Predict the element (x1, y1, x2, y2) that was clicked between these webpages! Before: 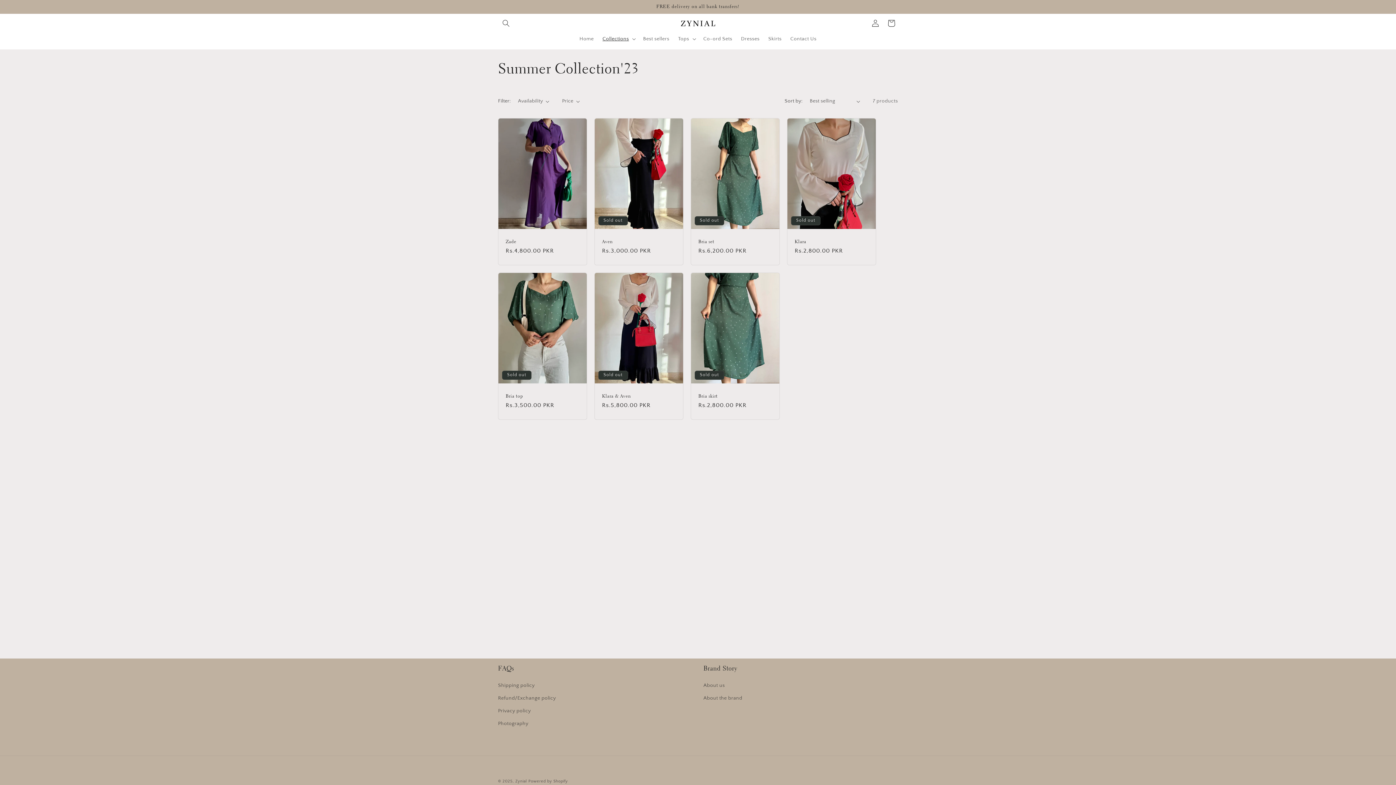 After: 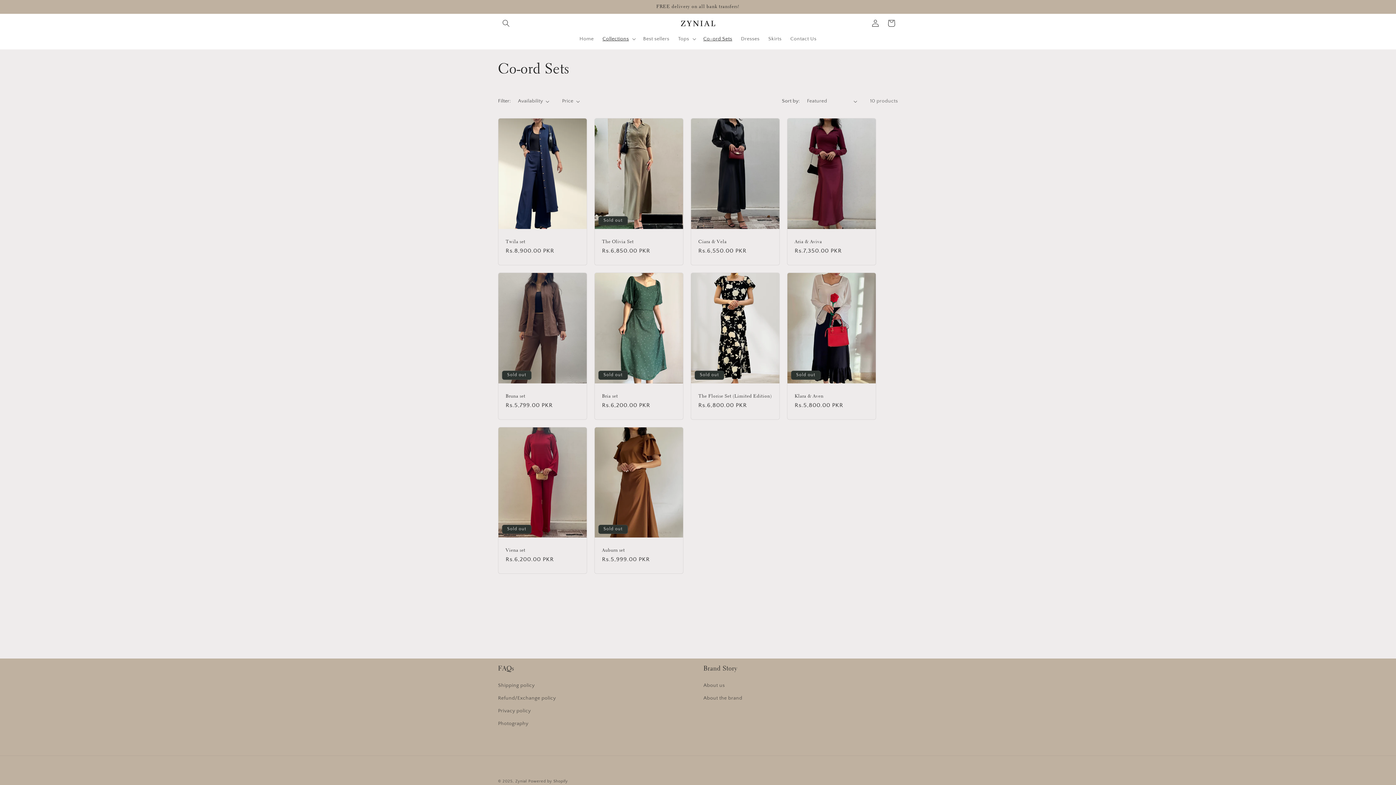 Action: label: Co-ord Sets bbox: (699, 31, 736, 46)